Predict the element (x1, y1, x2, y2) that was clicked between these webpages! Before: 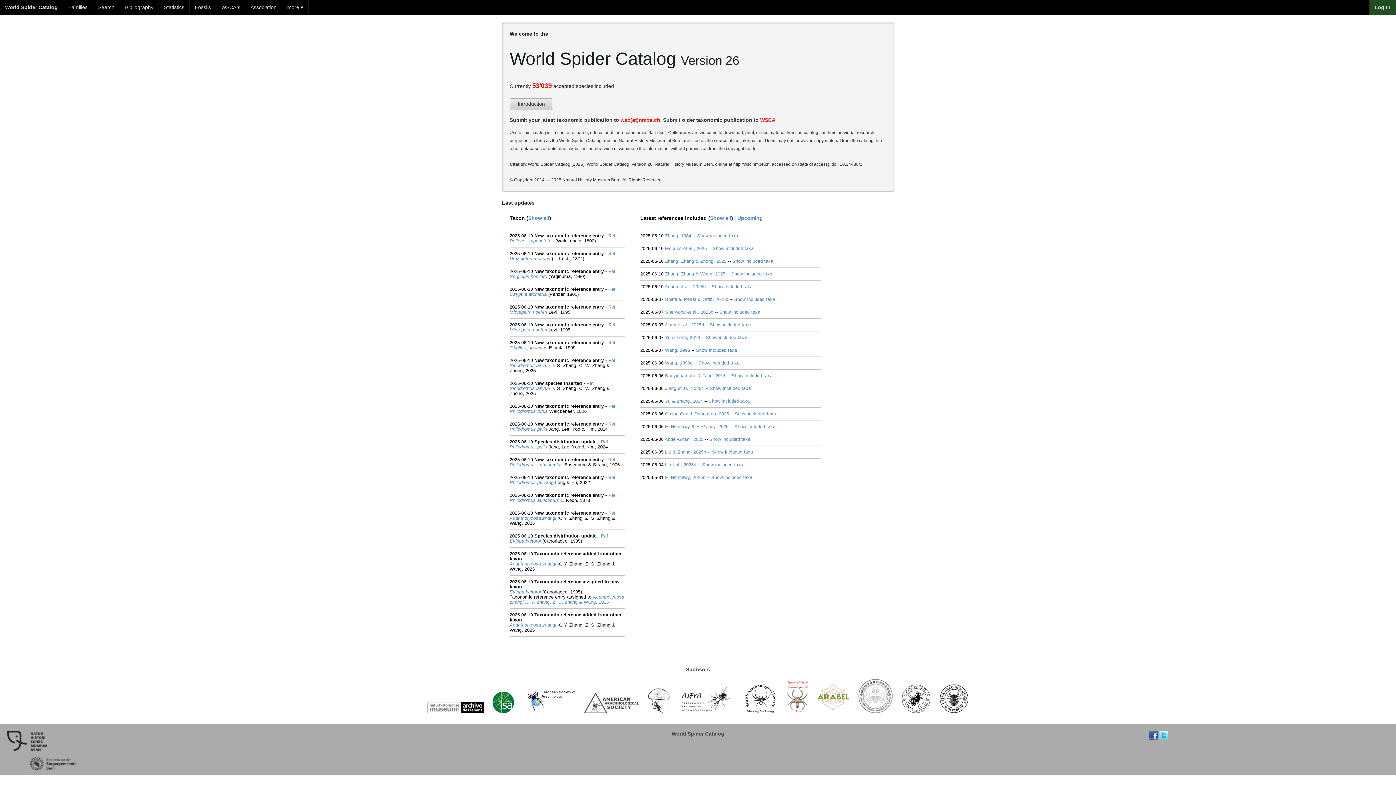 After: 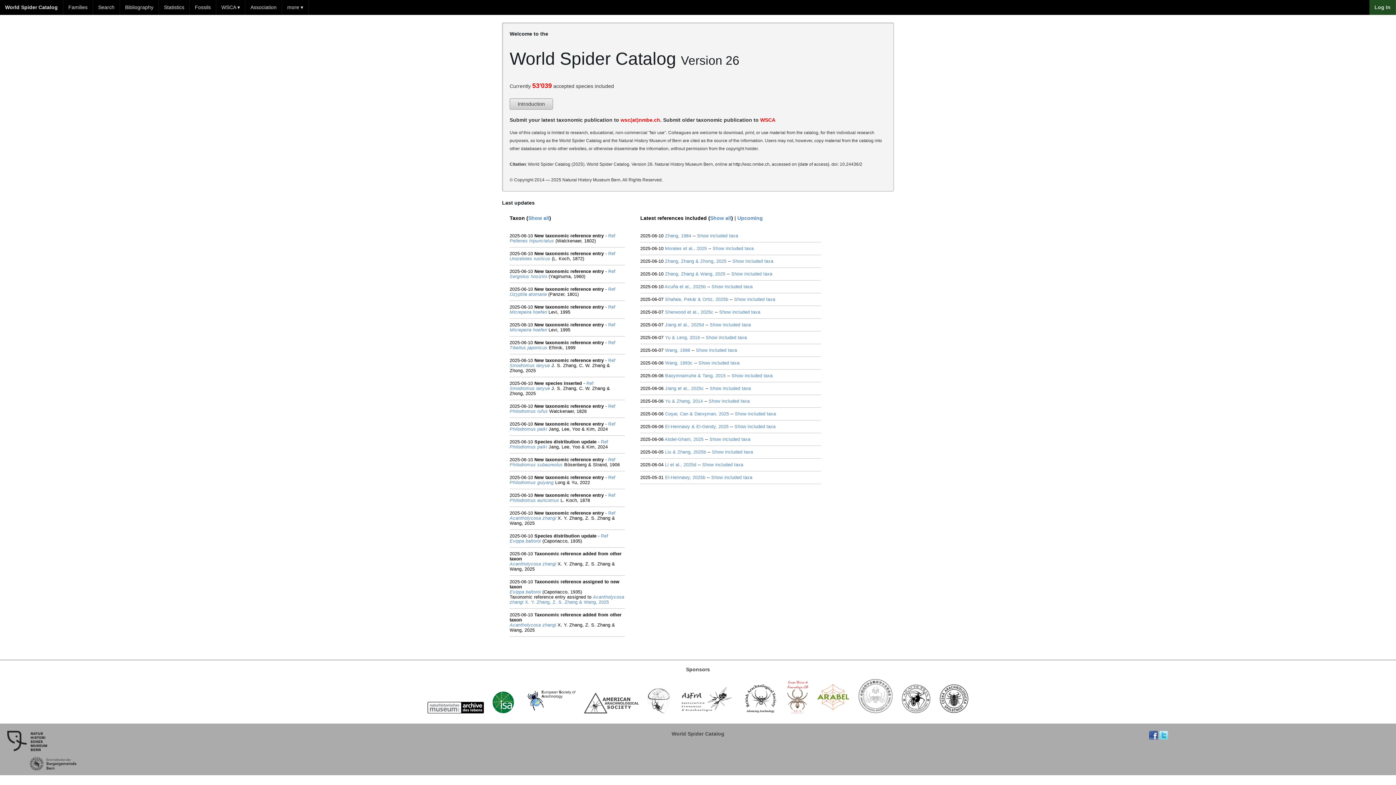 Action: bbox: (580, 712, 642, 718)